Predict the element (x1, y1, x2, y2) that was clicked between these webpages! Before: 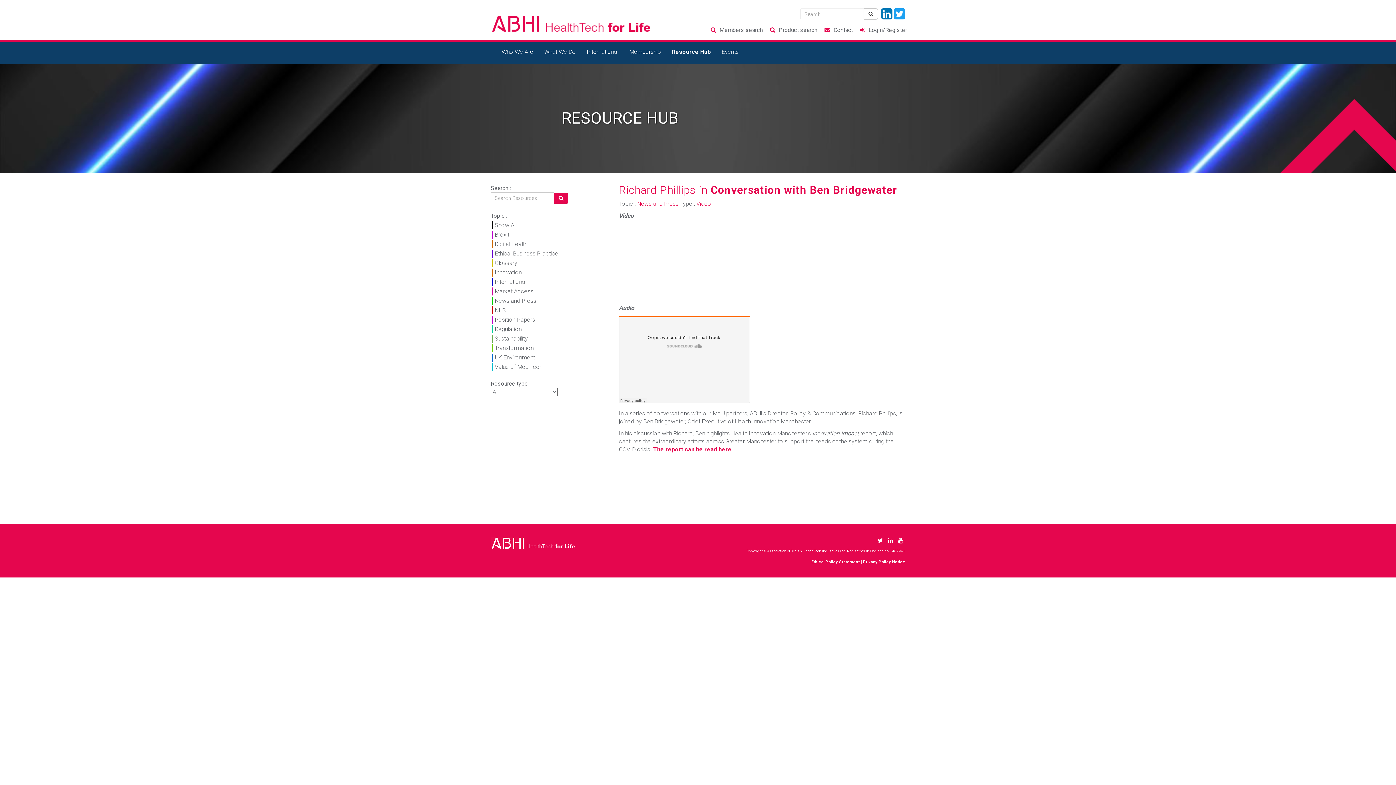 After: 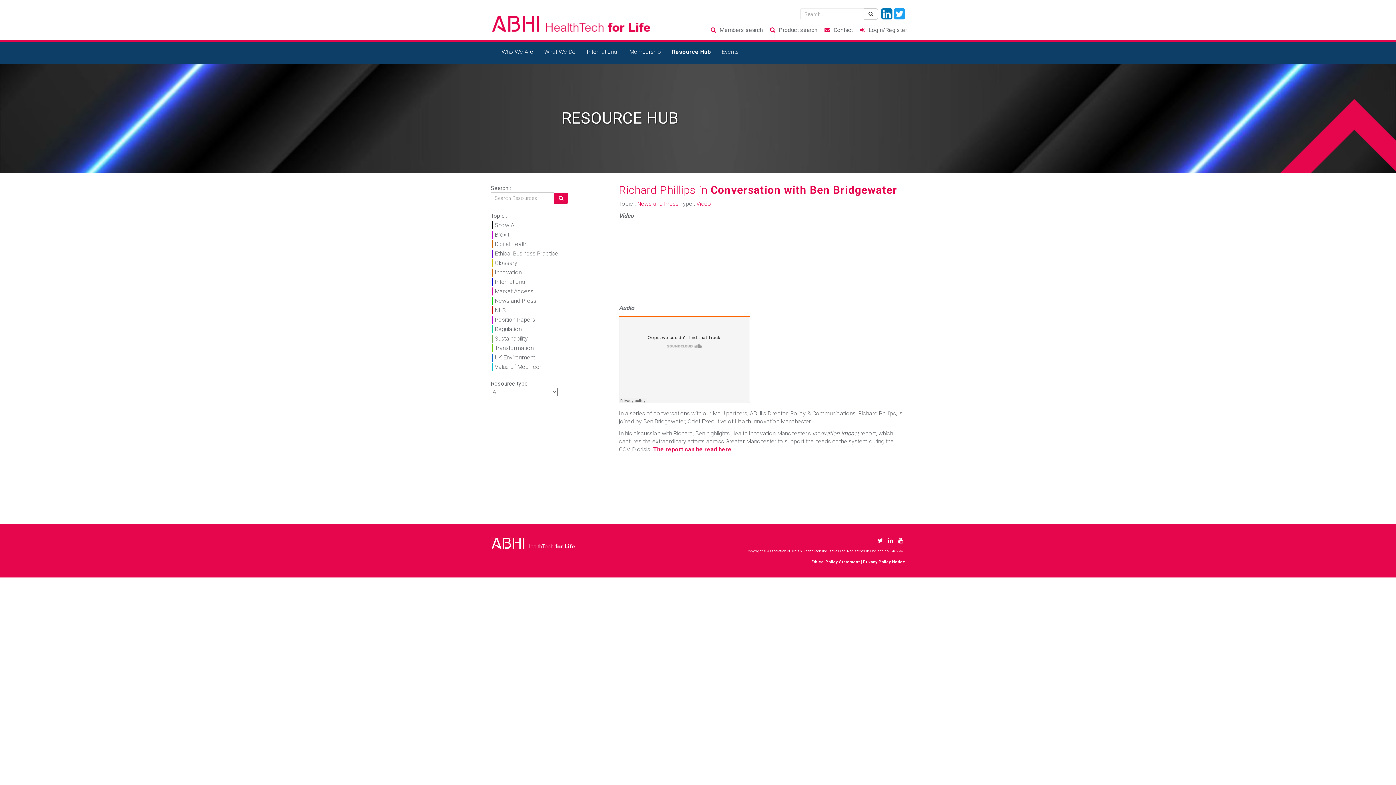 Action: bbox: (877, 537, 883, 544)